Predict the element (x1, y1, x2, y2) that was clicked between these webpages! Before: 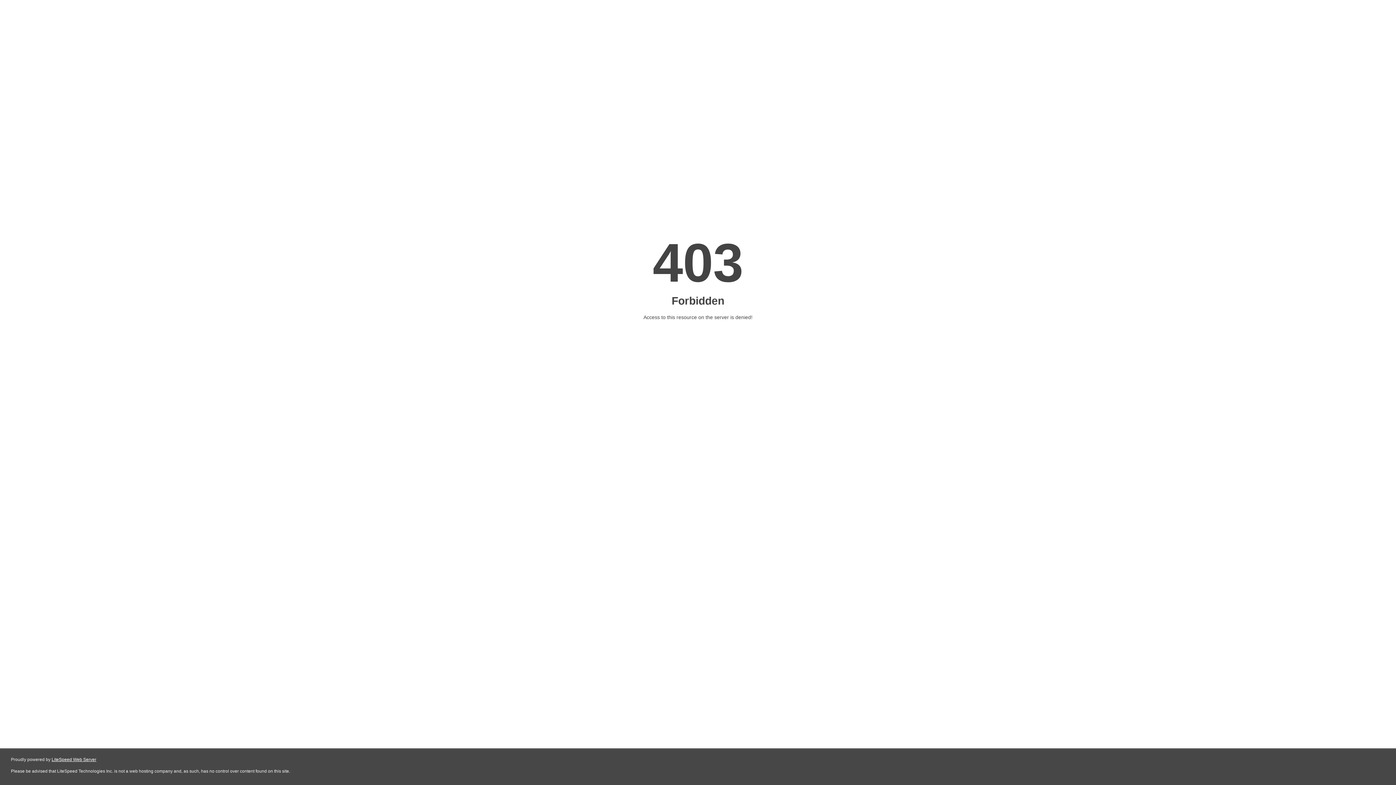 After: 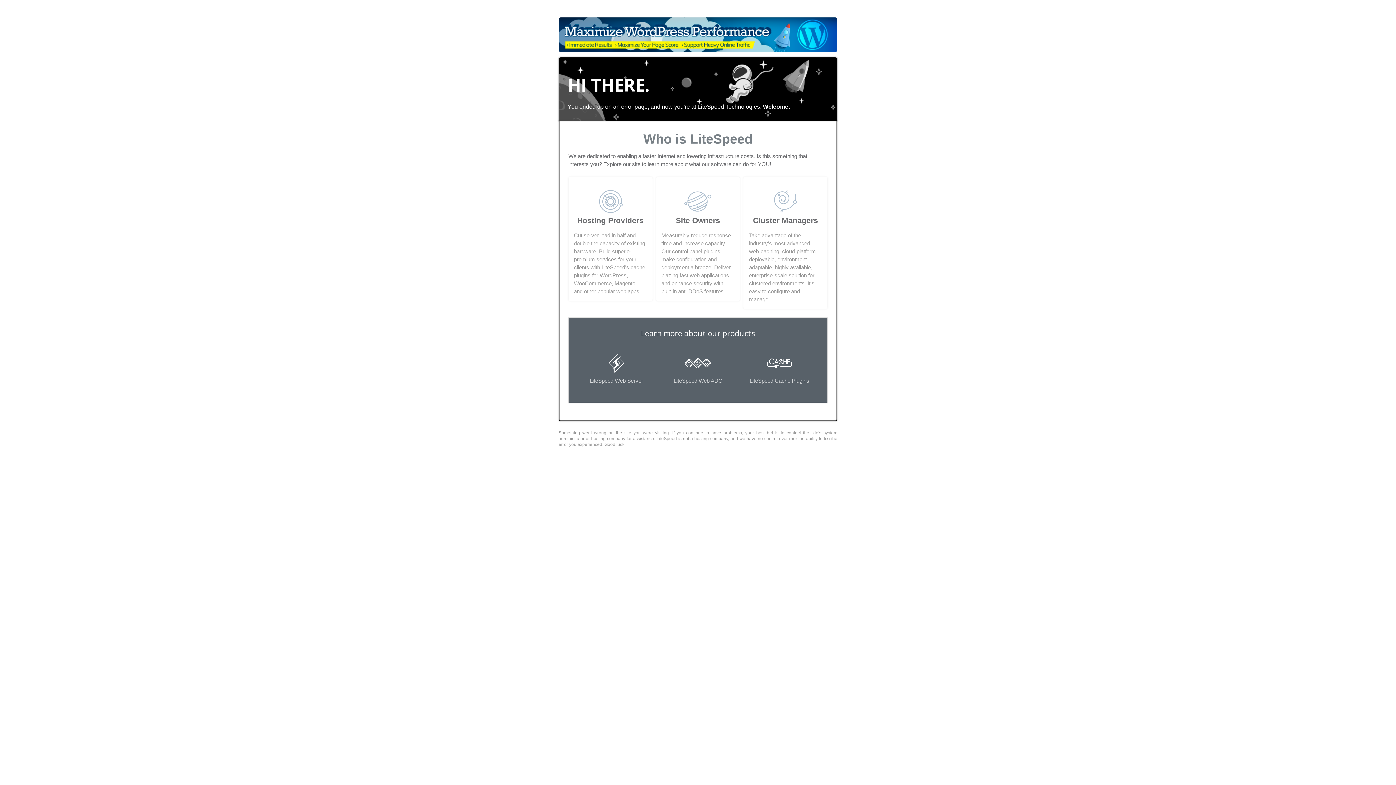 Action: label: LiteSpeed Web Server bbox: (51, 757, 96, 762)